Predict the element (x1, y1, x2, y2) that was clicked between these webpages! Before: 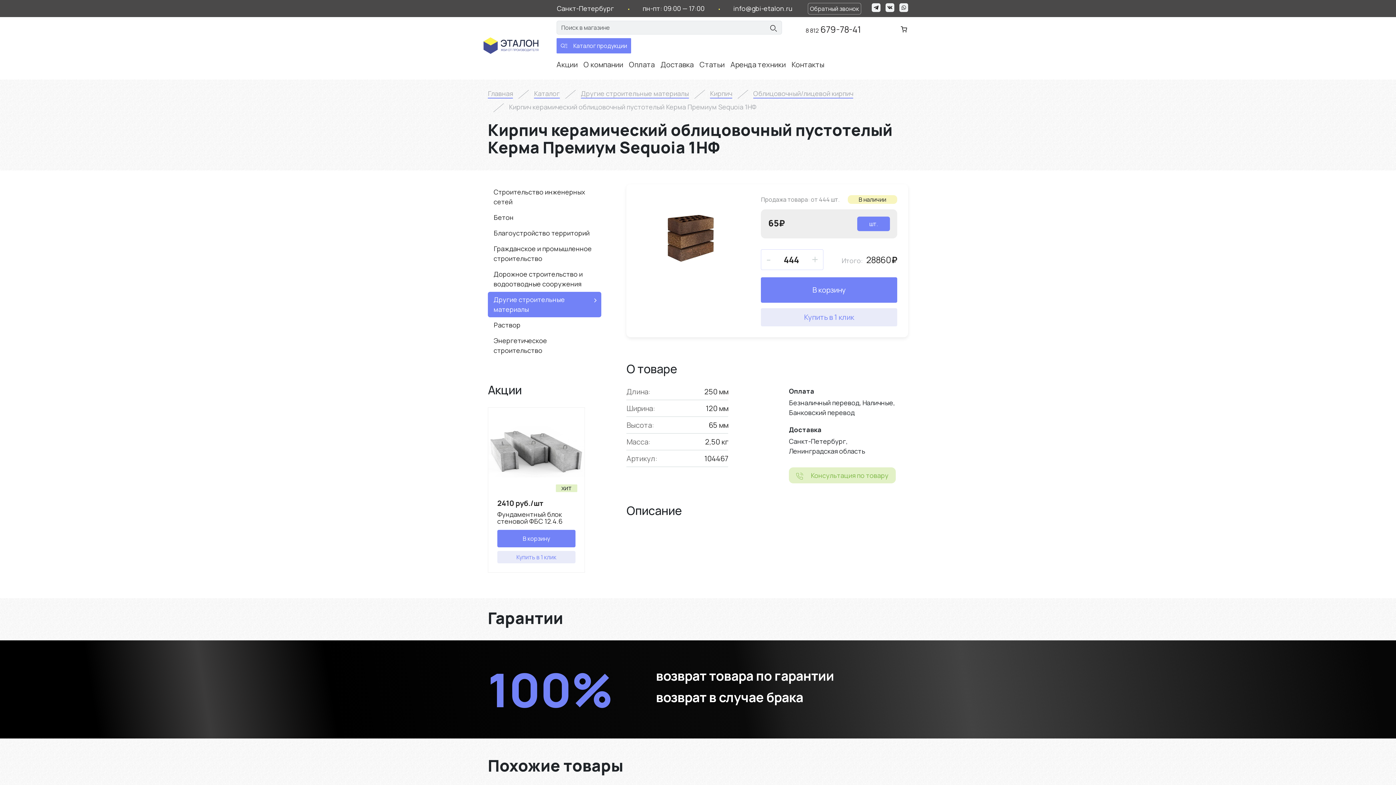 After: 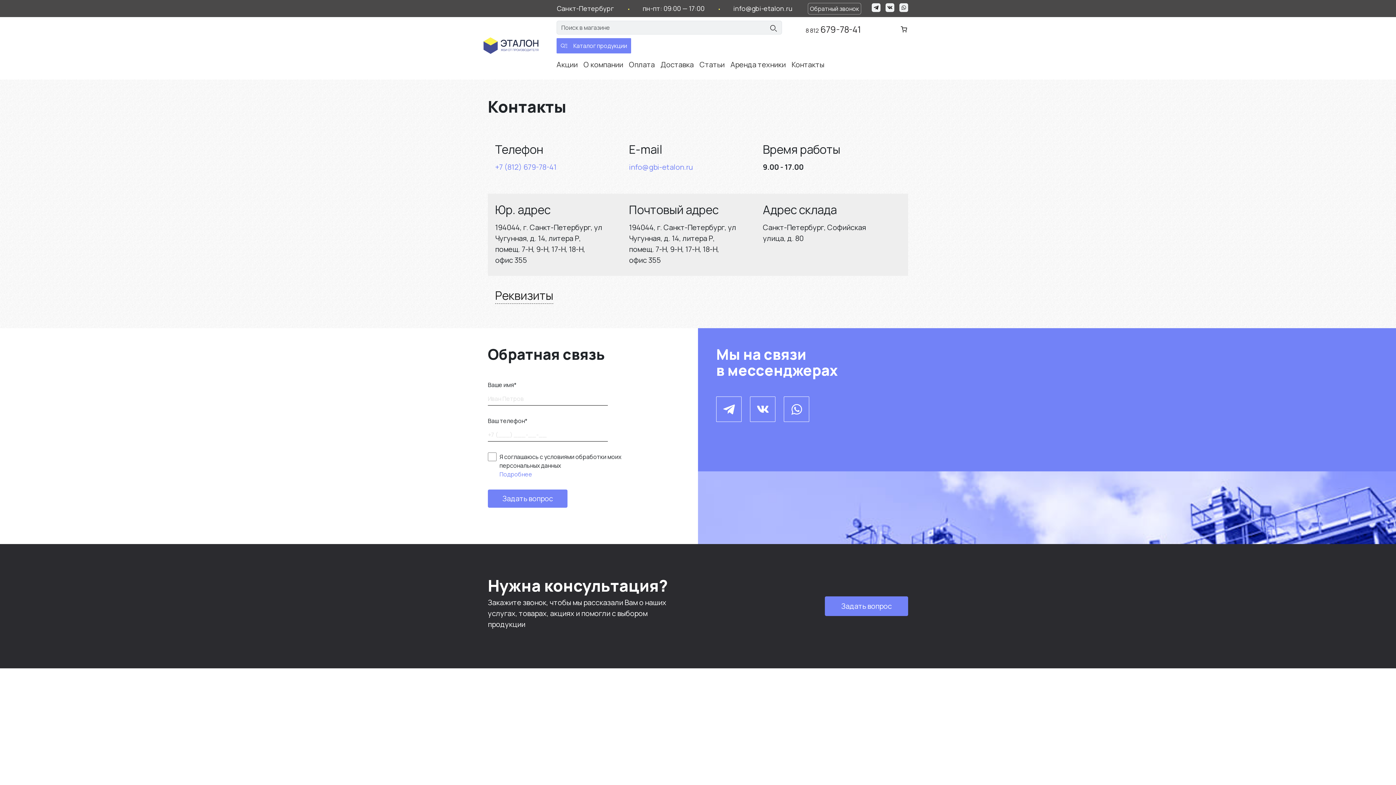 Action: label: Контакты bbox: (791, 56, 824, 73)